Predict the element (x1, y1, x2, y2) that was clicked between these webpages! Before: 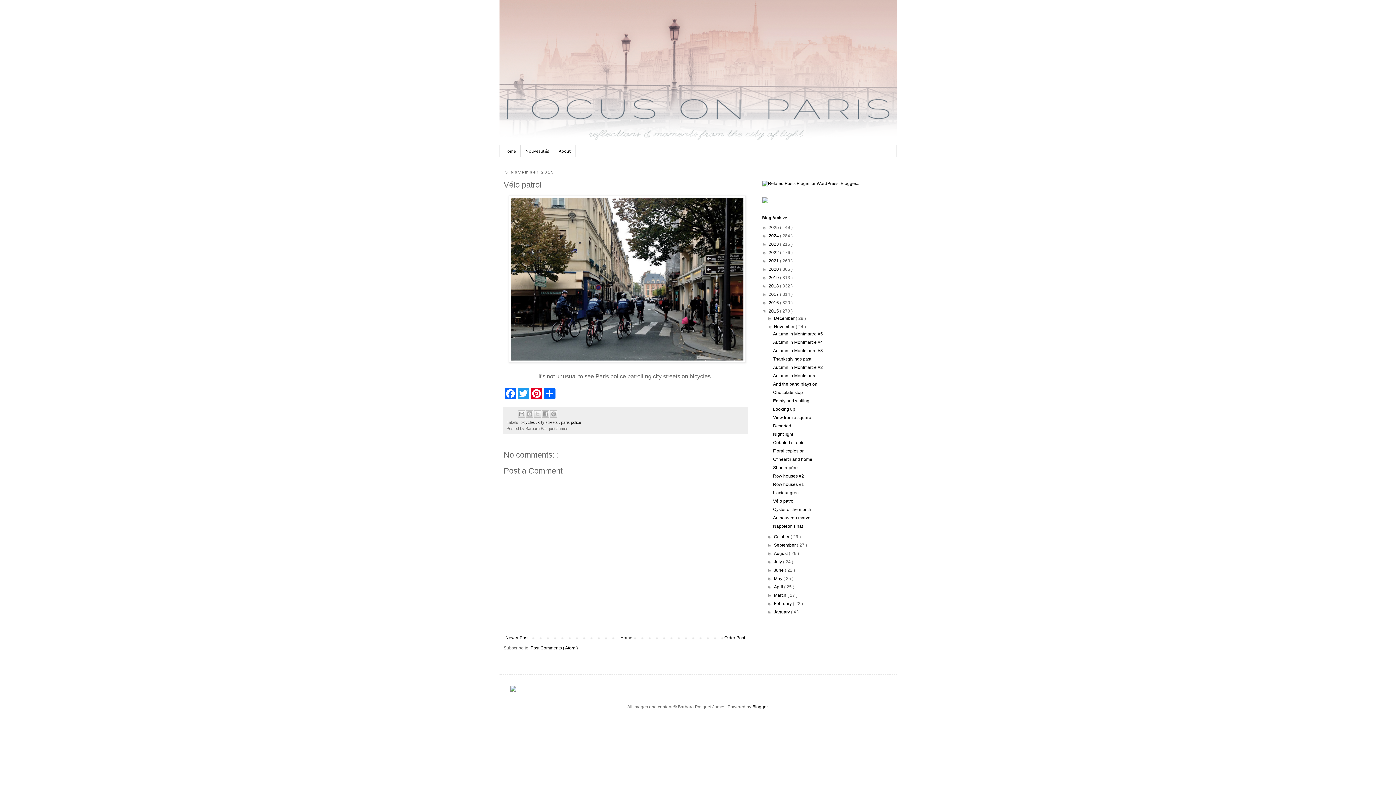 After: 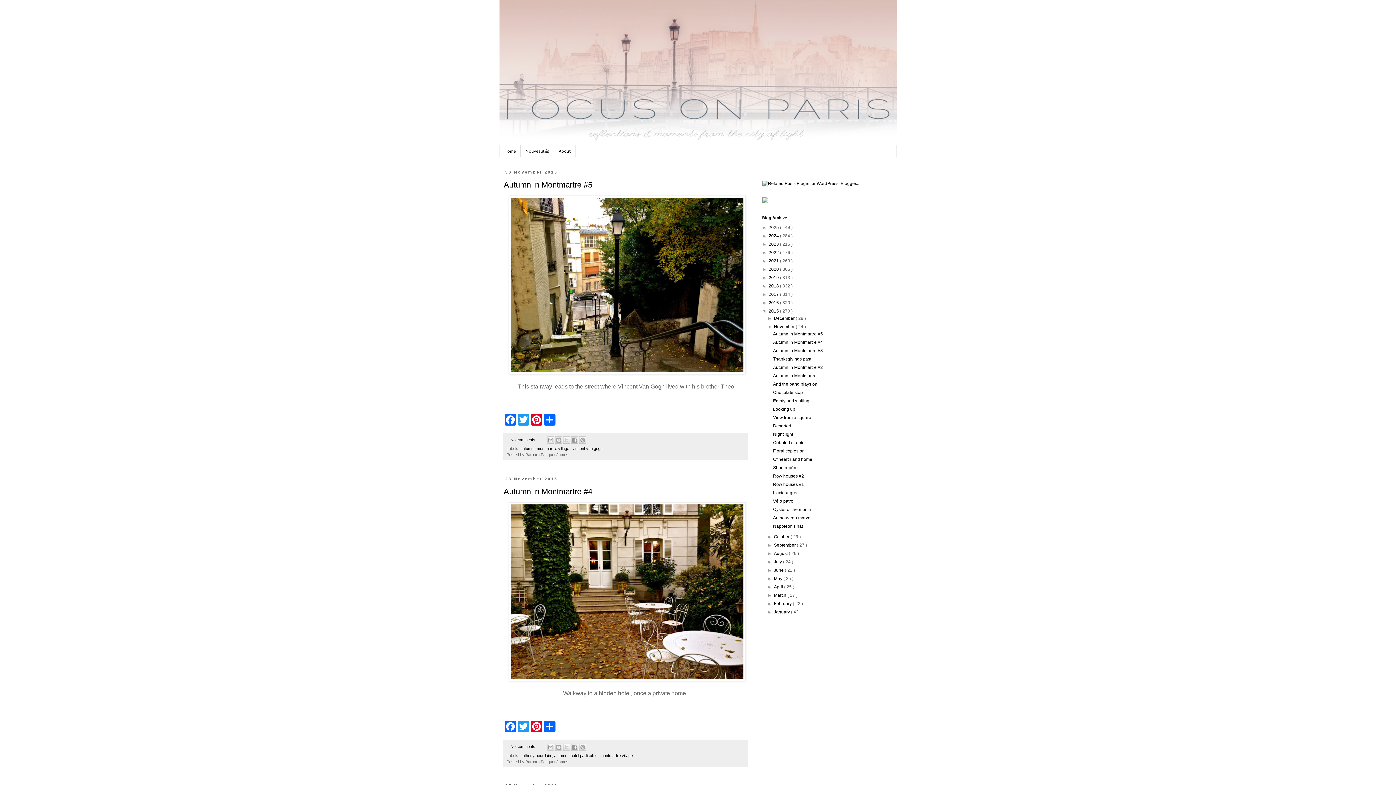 Action: bbox: (774, 324, 795, 329) label: November 